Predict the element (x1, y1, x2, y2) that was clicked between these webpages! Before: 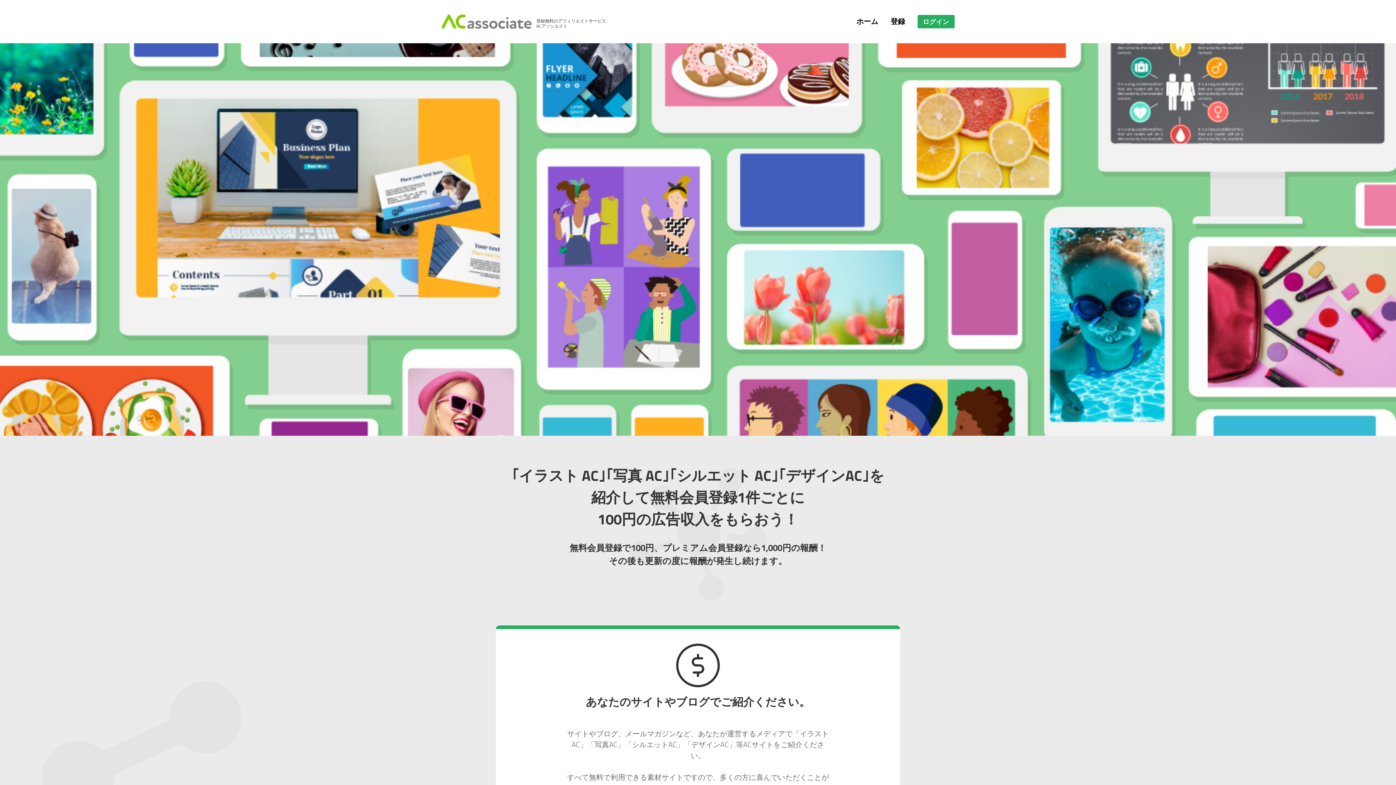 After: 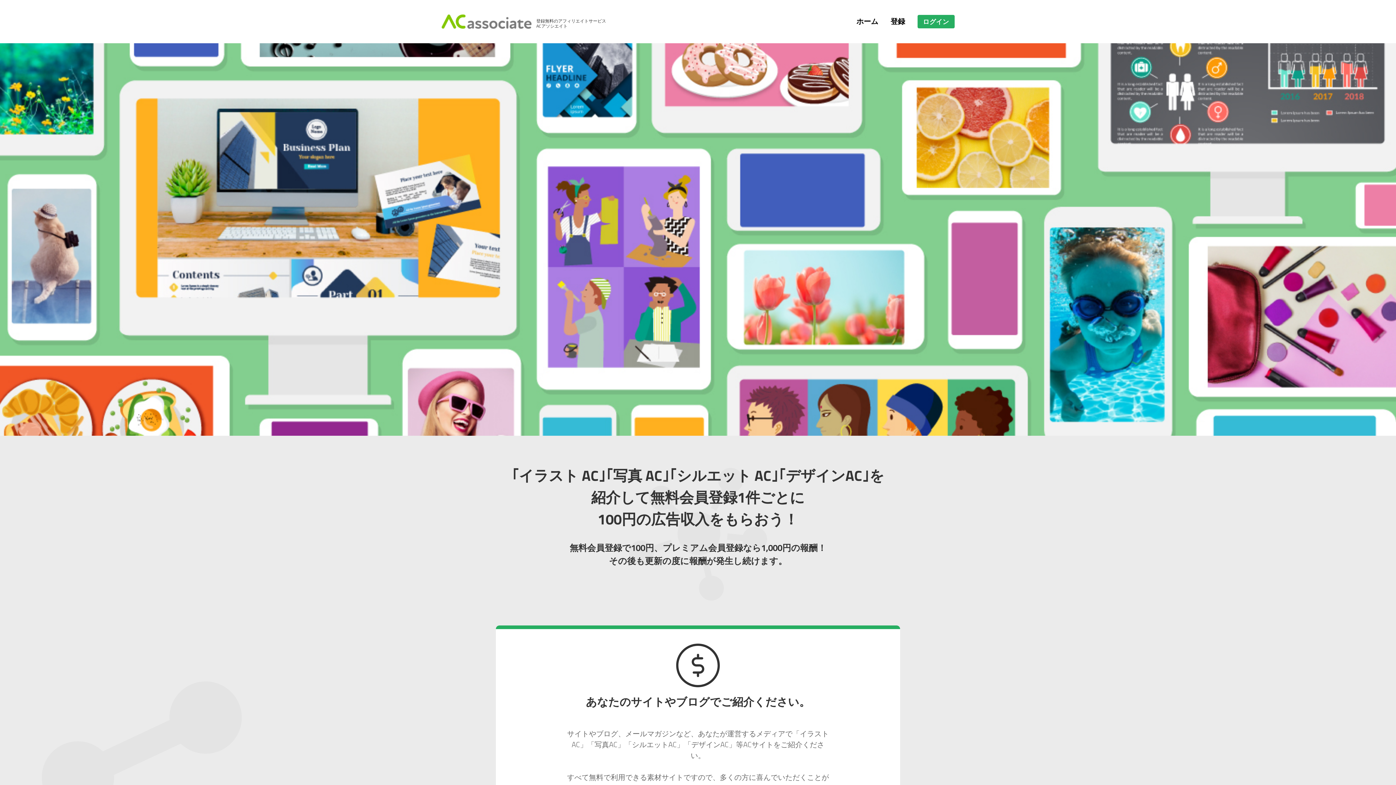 Action: bbox: (856, 15, 878, 26) label: ホーム